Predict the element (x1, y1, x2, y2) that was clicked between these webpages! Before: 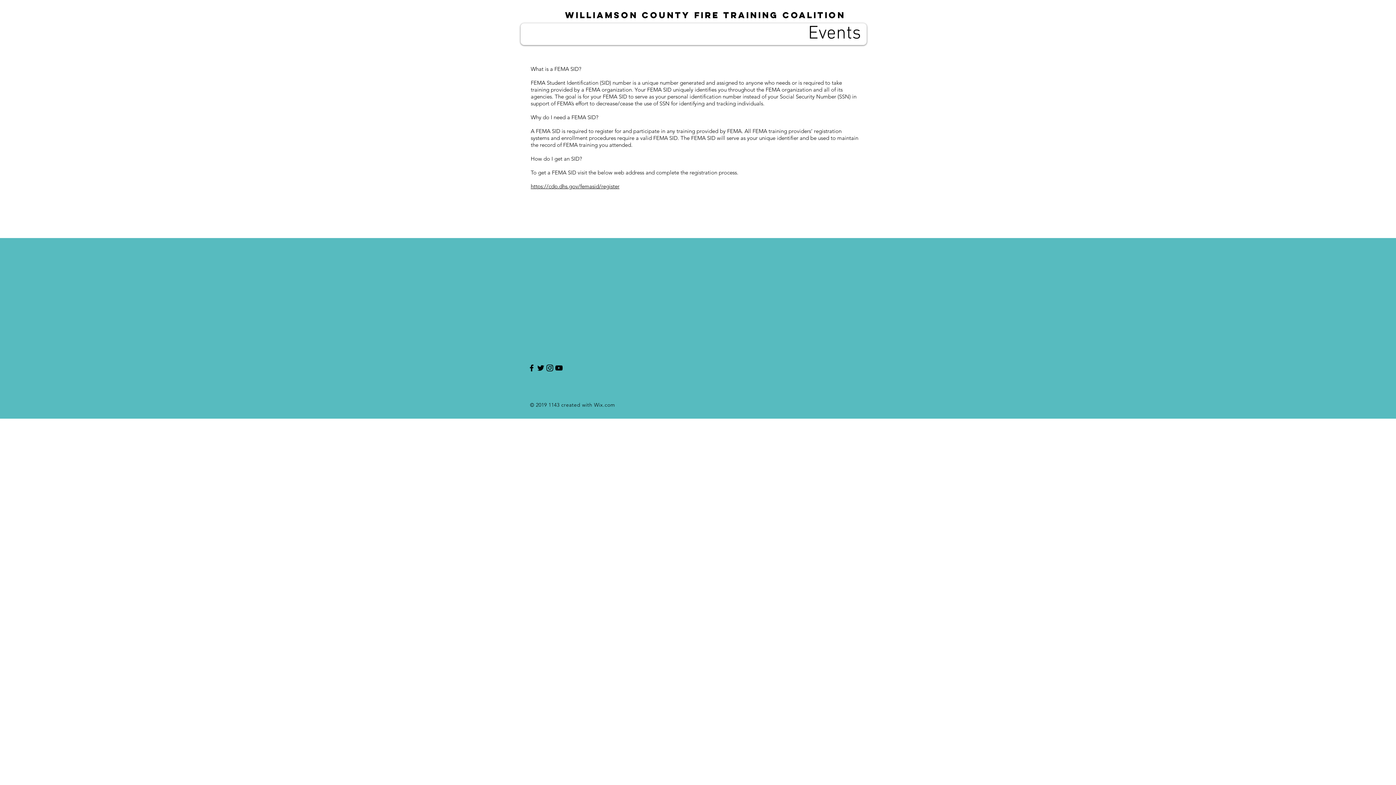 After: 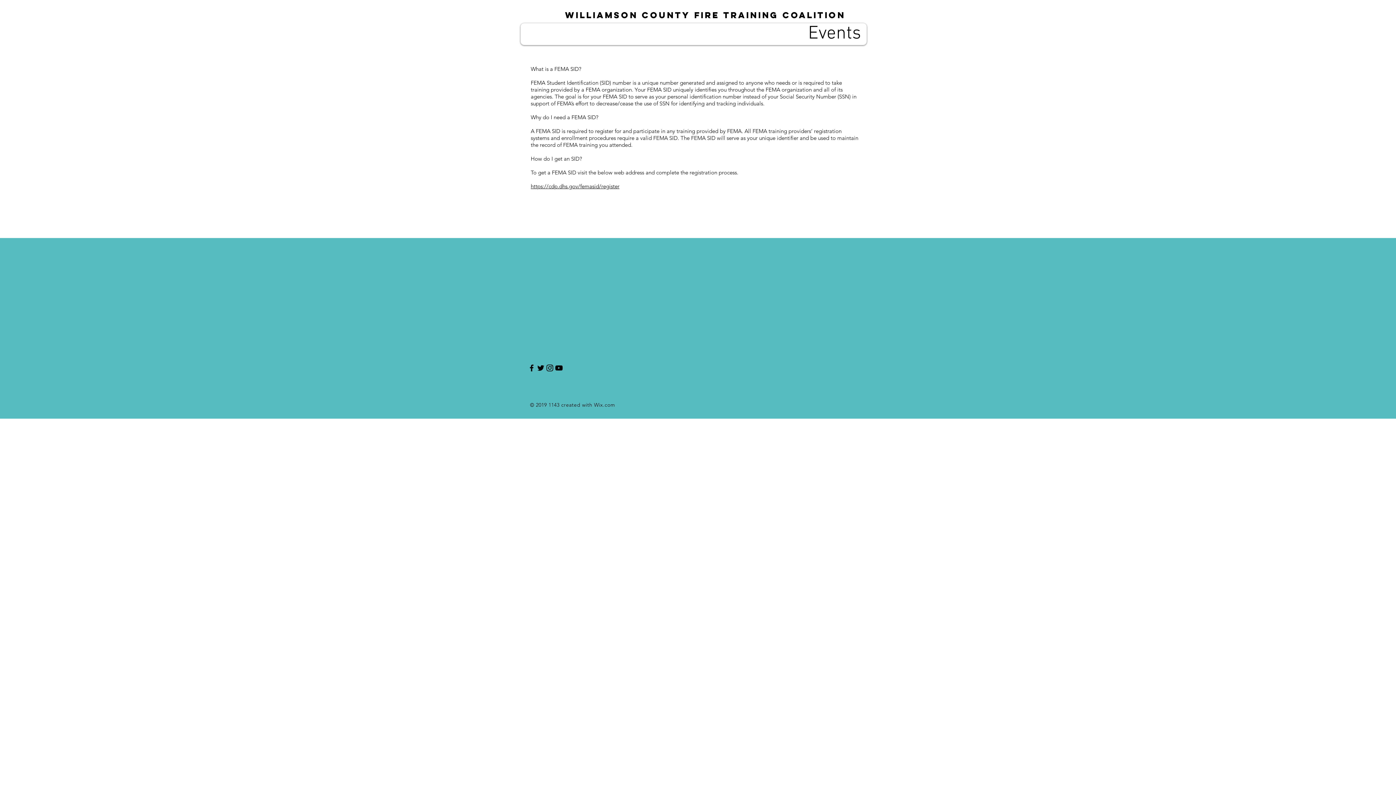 Action: label: Black Instagram Icon bbox: (545, 363, 554, 372)